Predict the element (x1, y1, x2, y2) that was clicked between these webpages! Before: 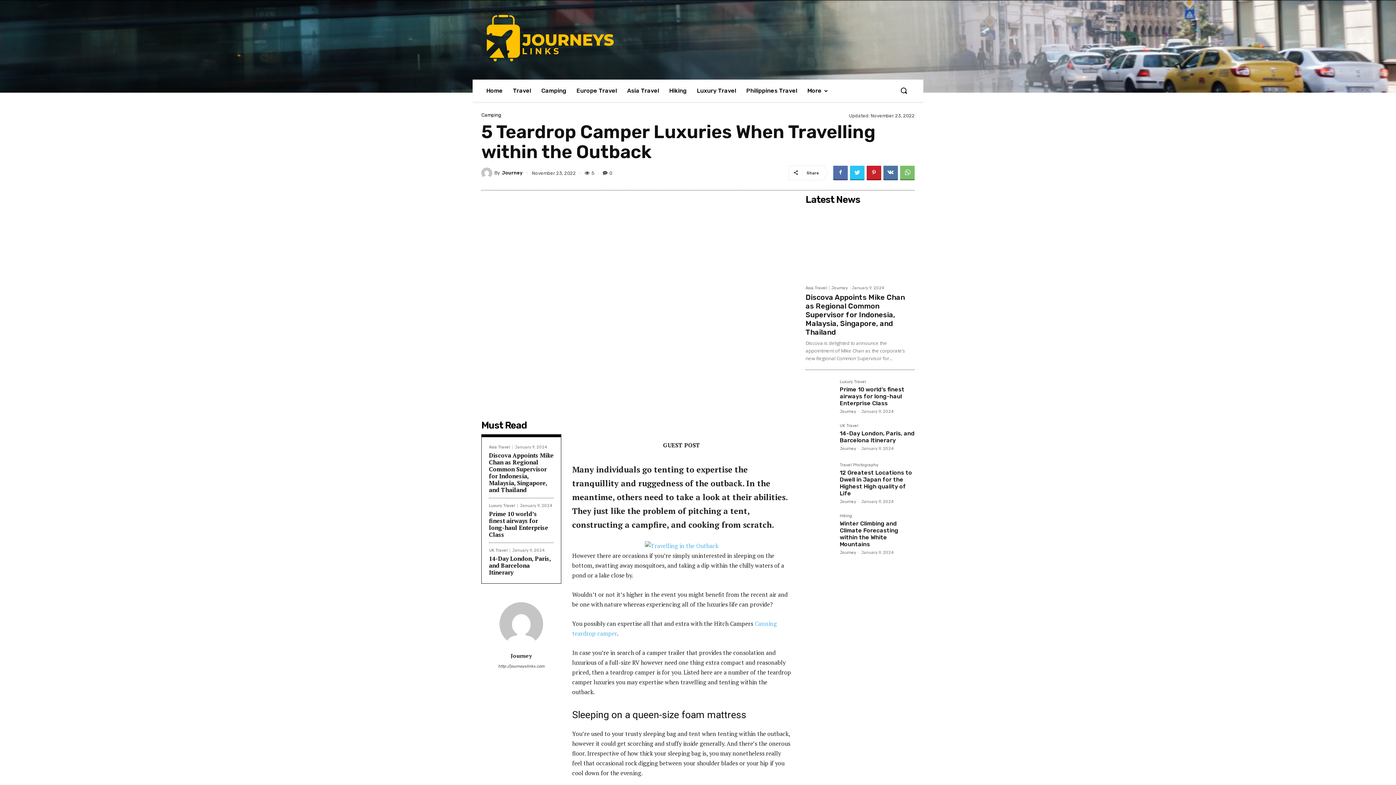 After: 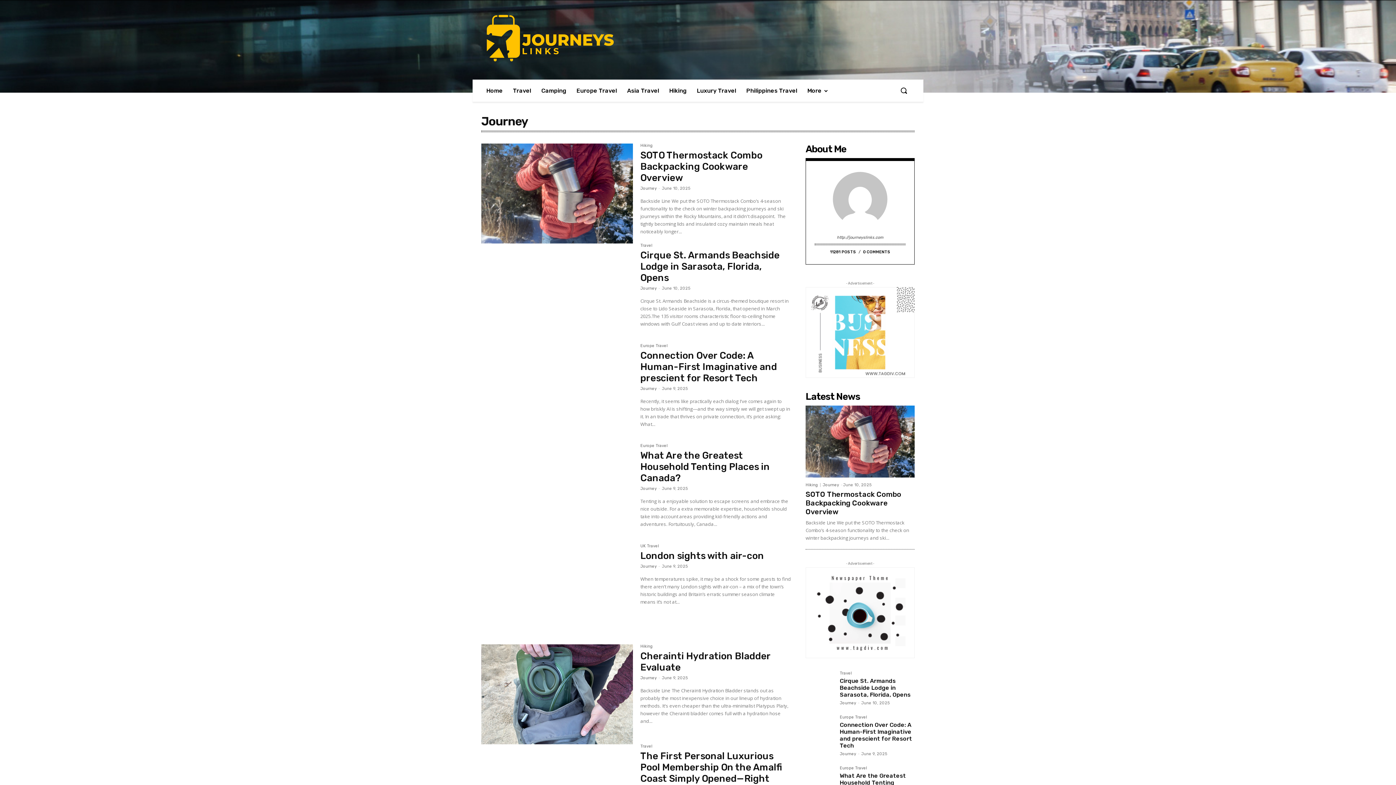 Action: label: Journey bbox: (502, 170, 522, 175)